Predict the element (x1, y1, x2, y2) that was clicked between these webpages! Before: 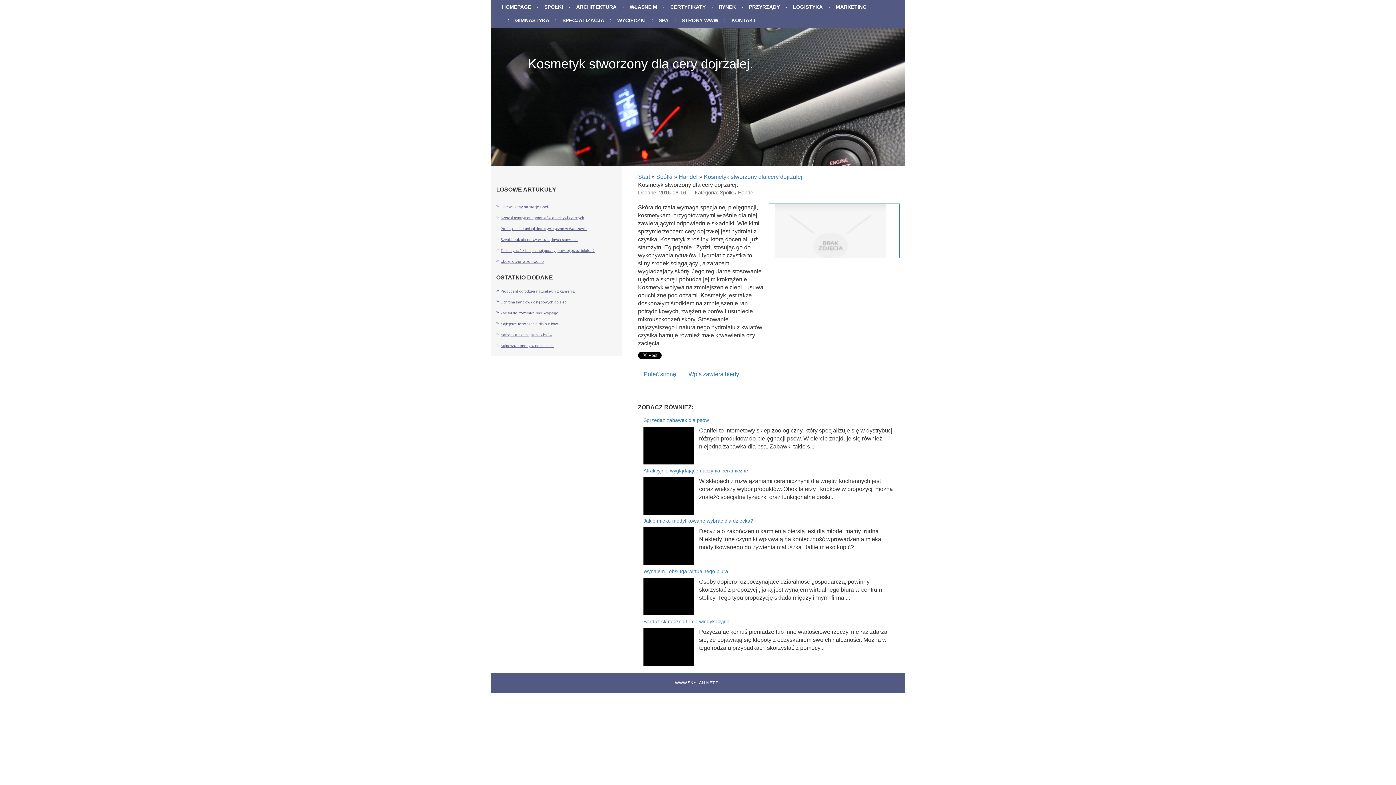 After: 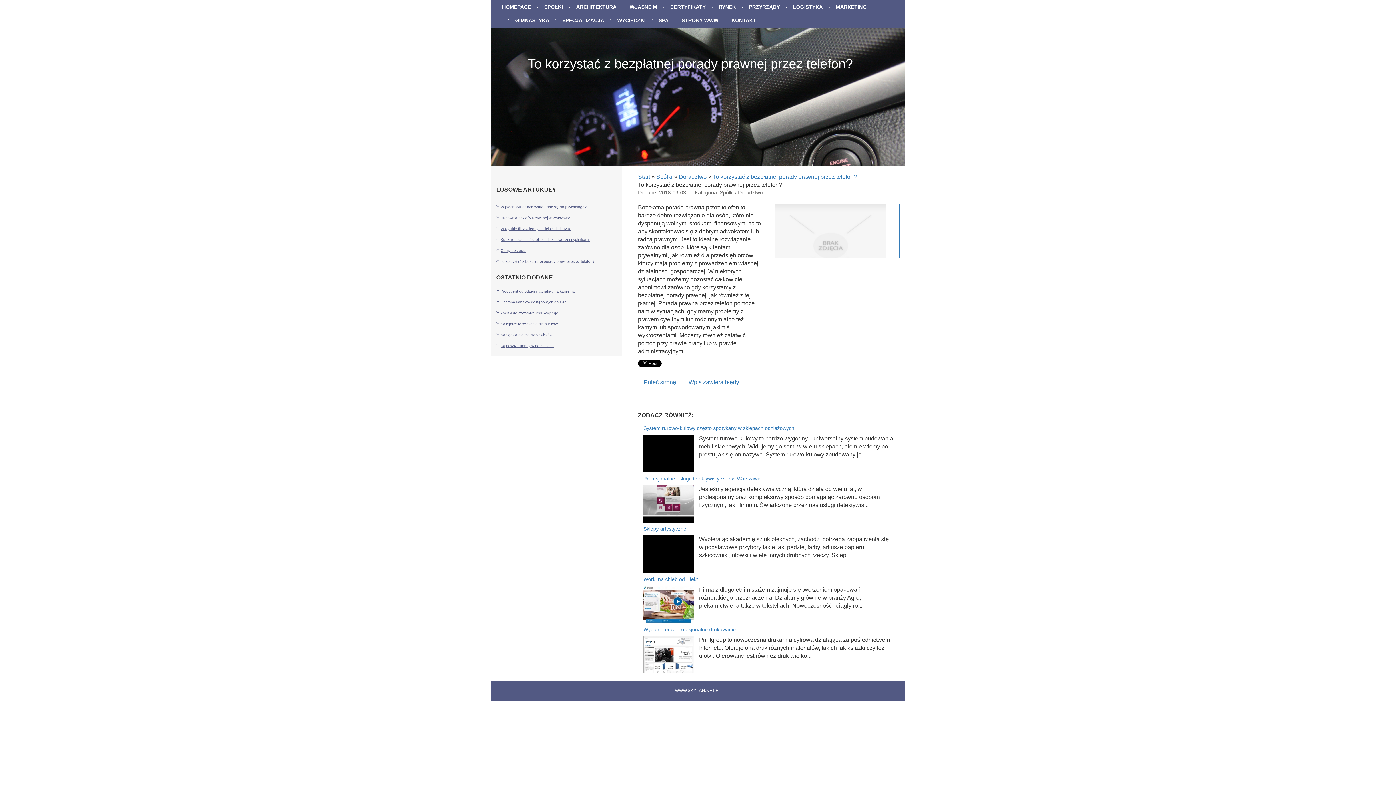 Action: bbox: (500, 248, 594, 252) label: To korzystać z bezpłatnej porady prawnej przez telefon?